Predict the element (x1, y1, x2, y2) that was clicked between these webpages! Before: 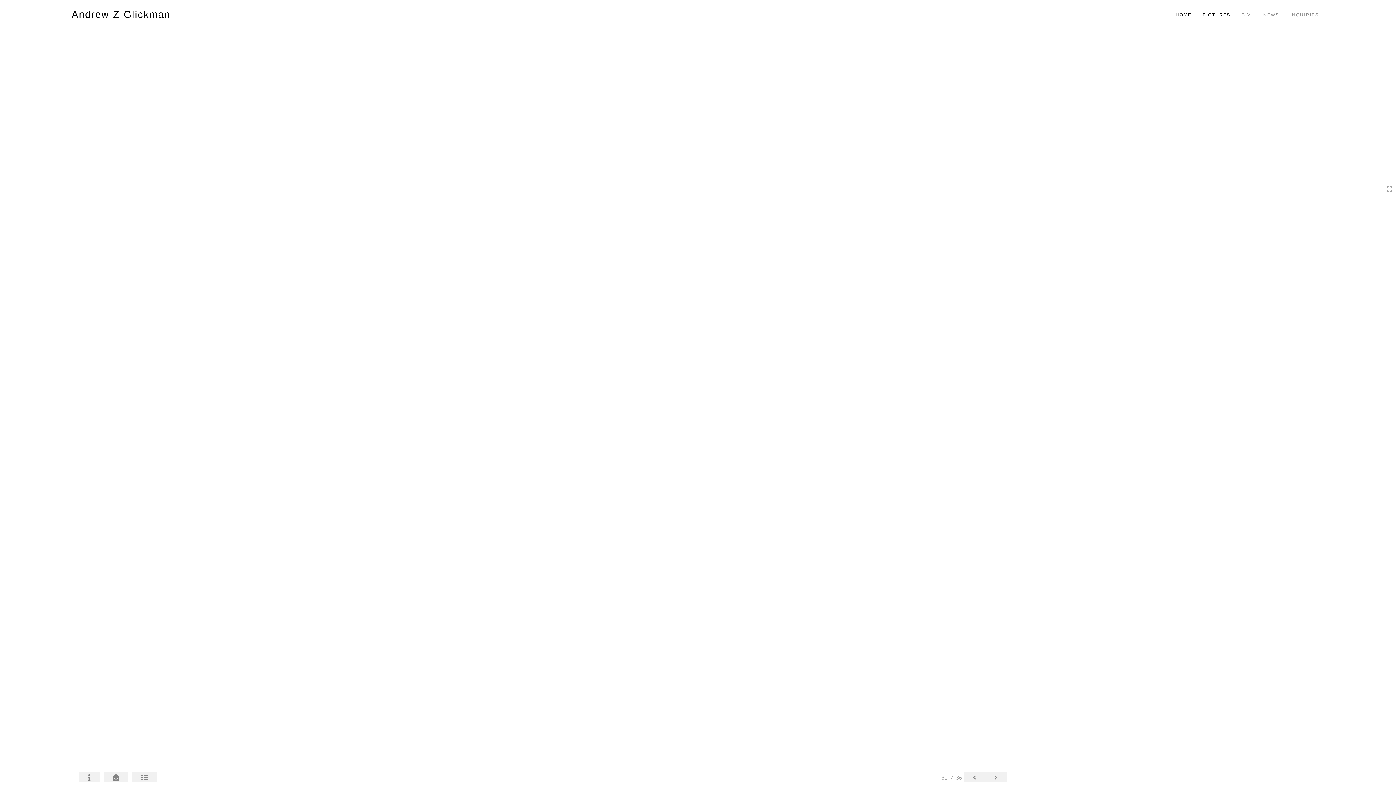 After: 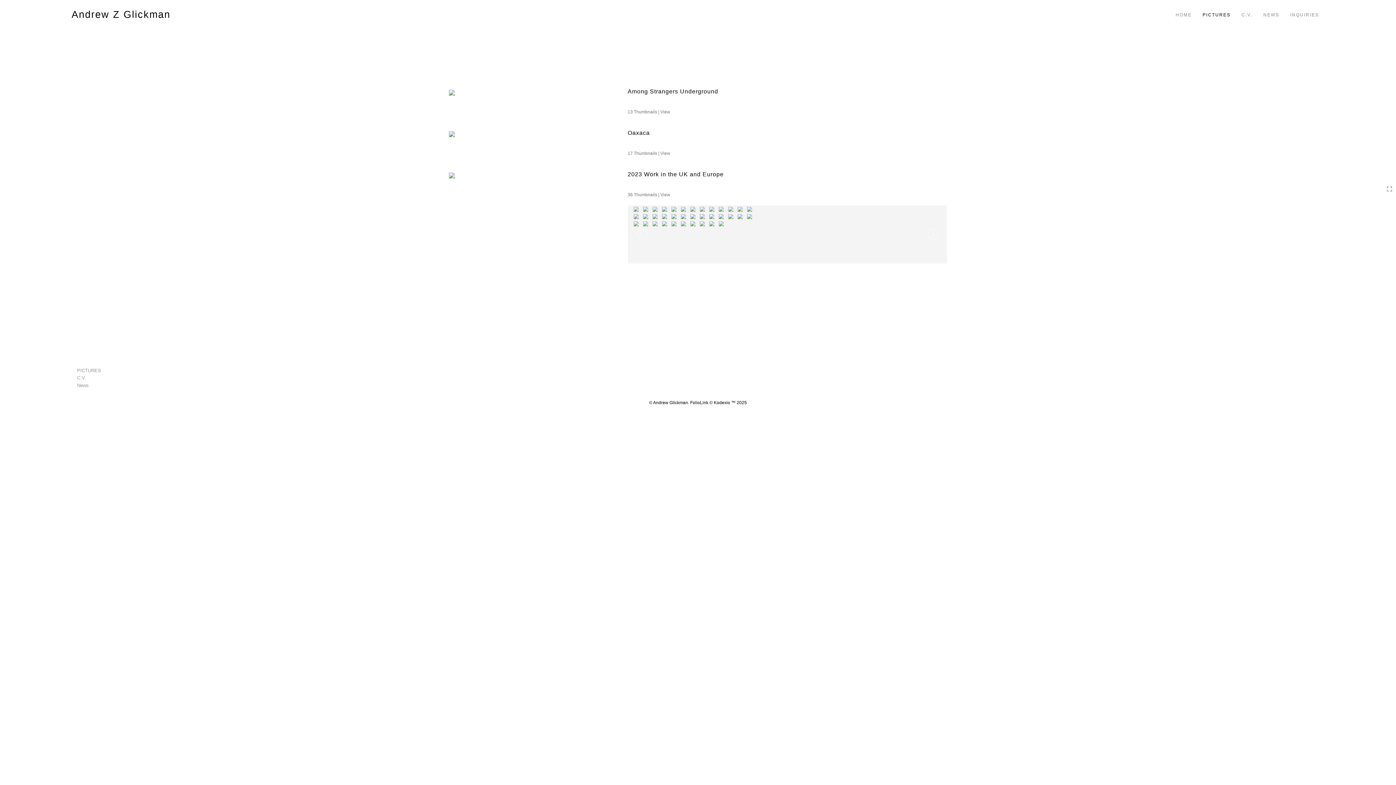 Action: bbox: (77, 194, 101, 205) label: PICTURES